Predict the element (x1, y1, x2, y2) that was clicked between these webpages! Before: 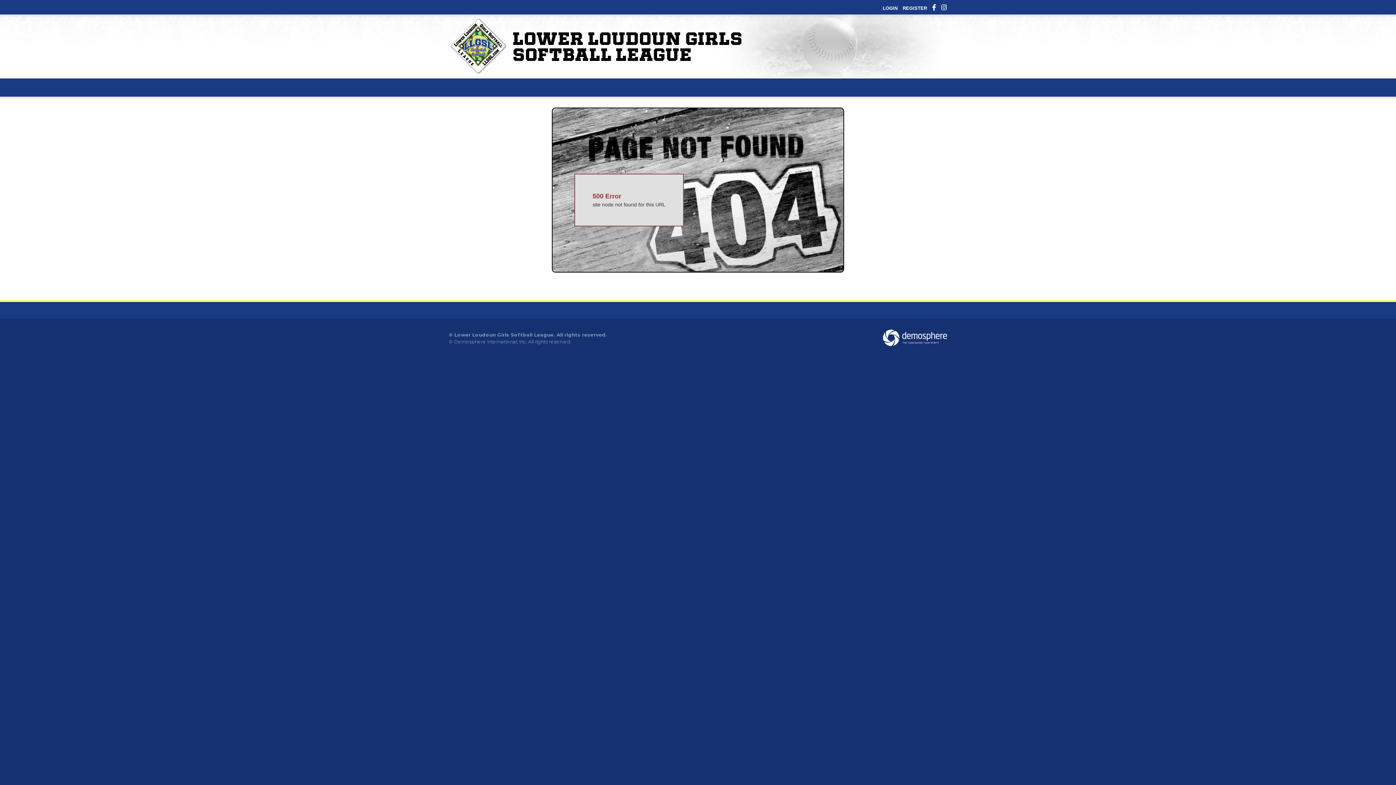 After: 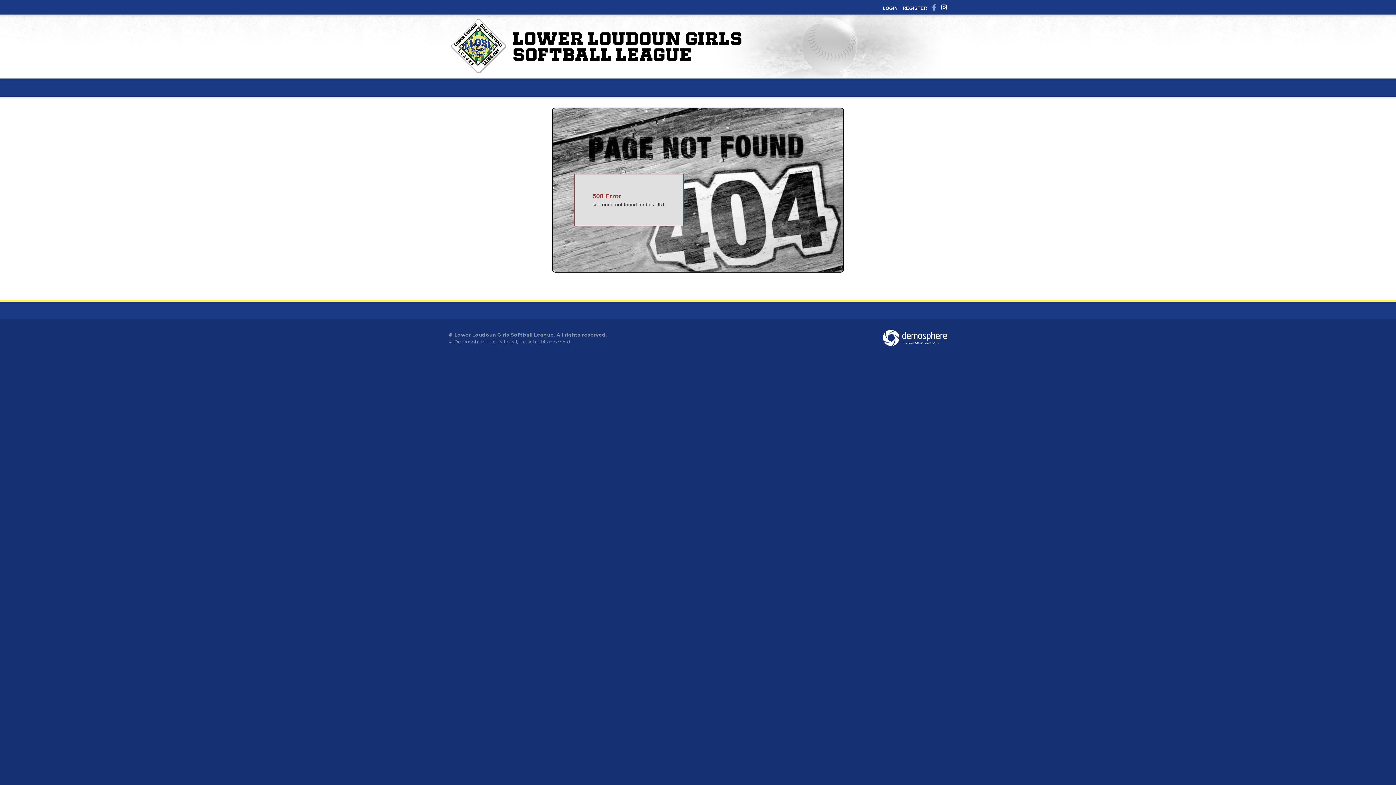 Action: bbox: (932, 0, 936, 14)